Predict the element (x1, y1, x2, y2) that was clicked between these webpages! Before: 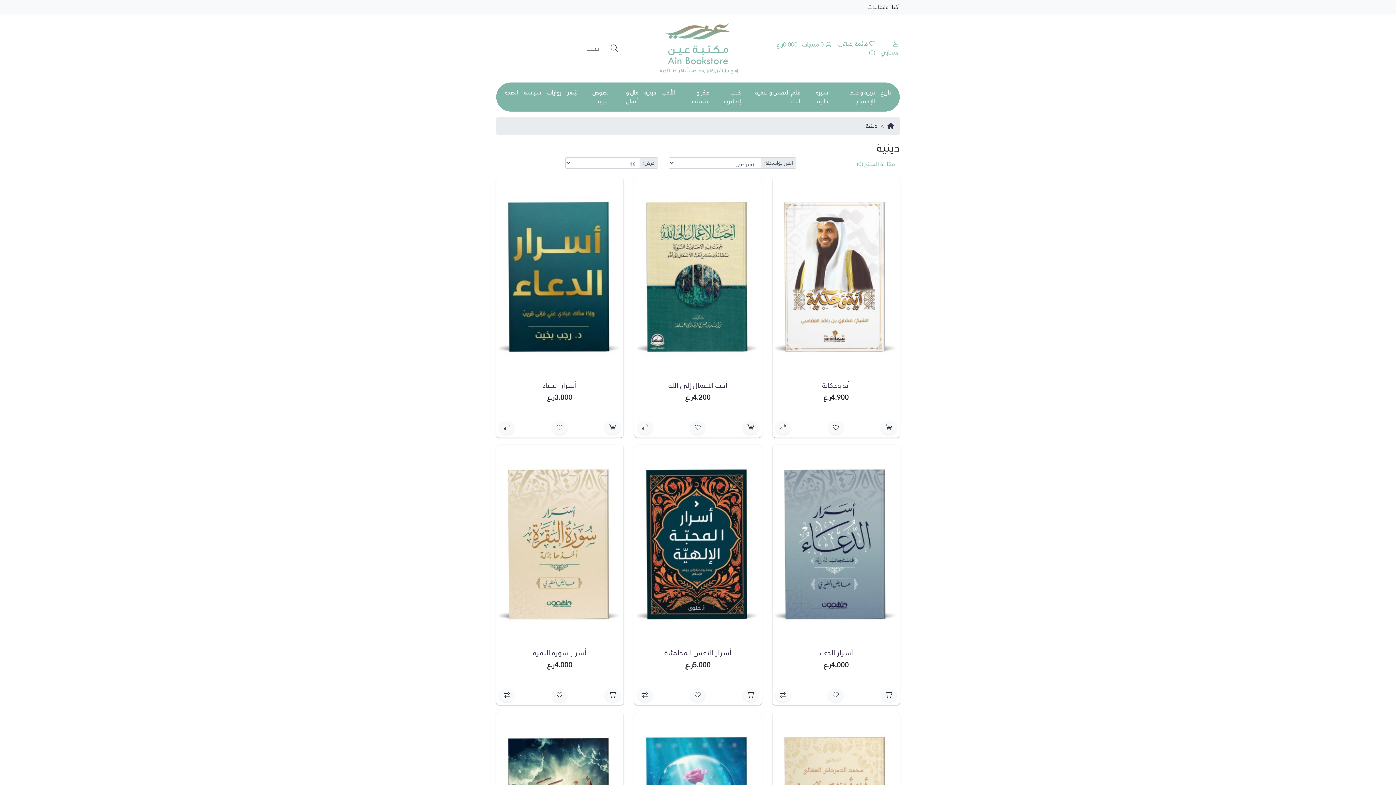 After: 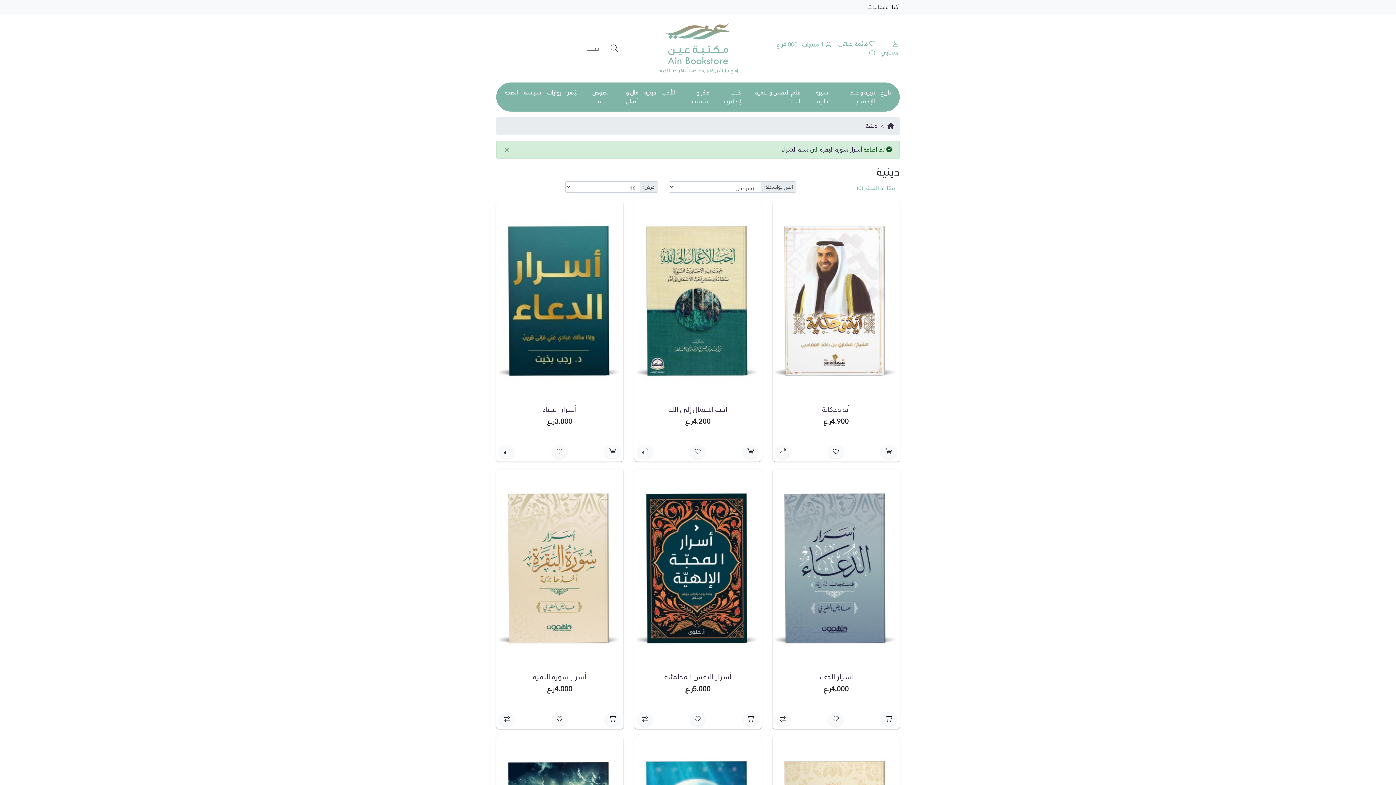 Action: bbox: (604, 688, 620, 702)